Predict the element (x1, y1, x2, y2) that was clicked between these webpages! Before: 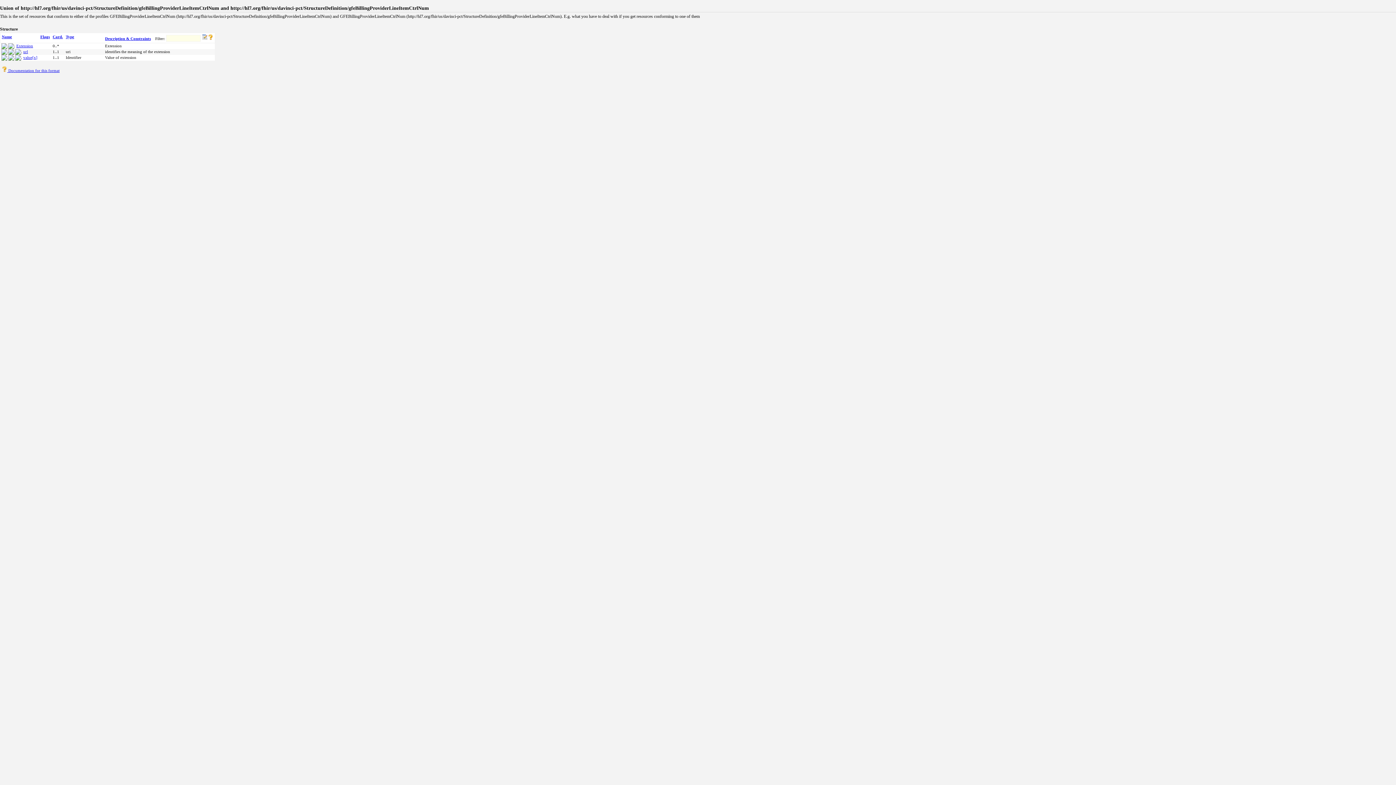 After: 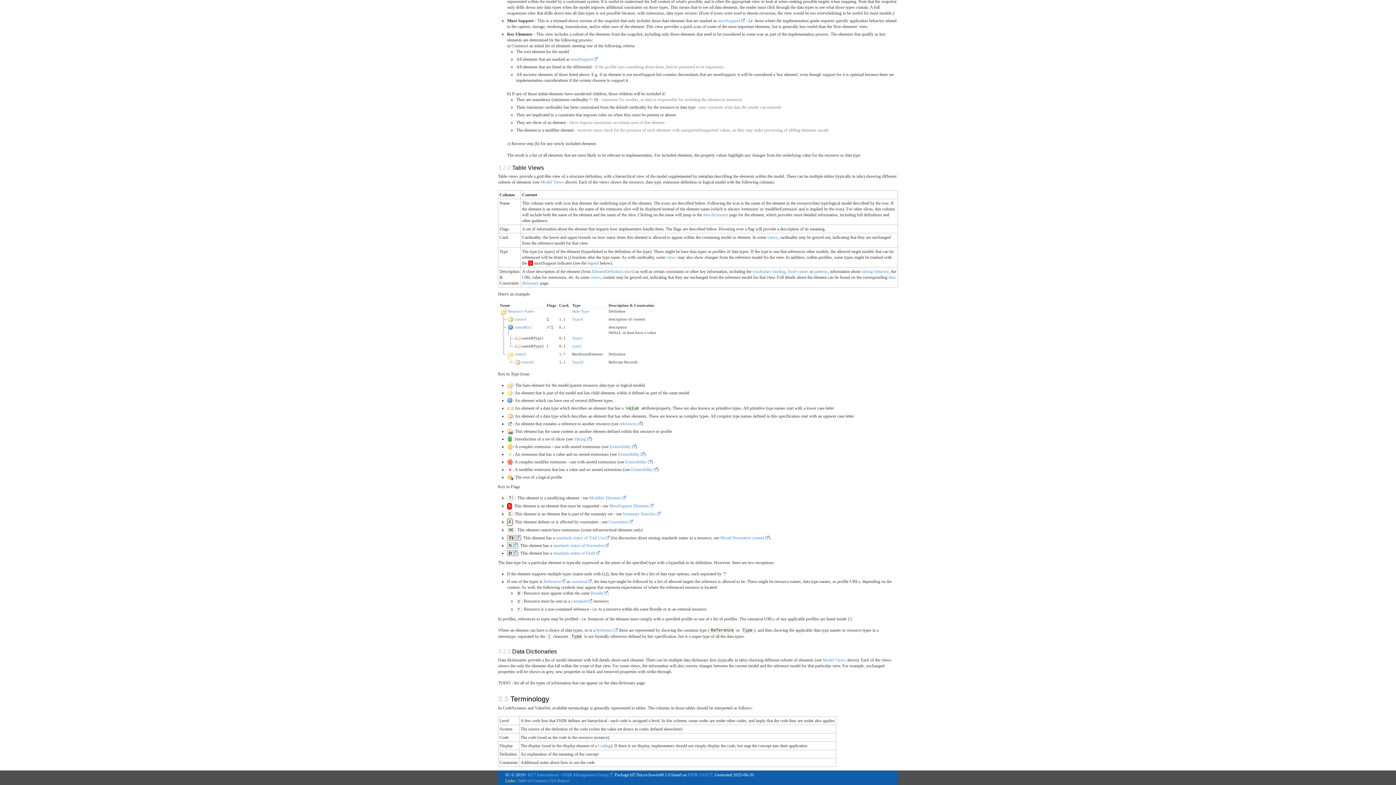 Action: label: Card. bbox: (52, 34, 62, 38)